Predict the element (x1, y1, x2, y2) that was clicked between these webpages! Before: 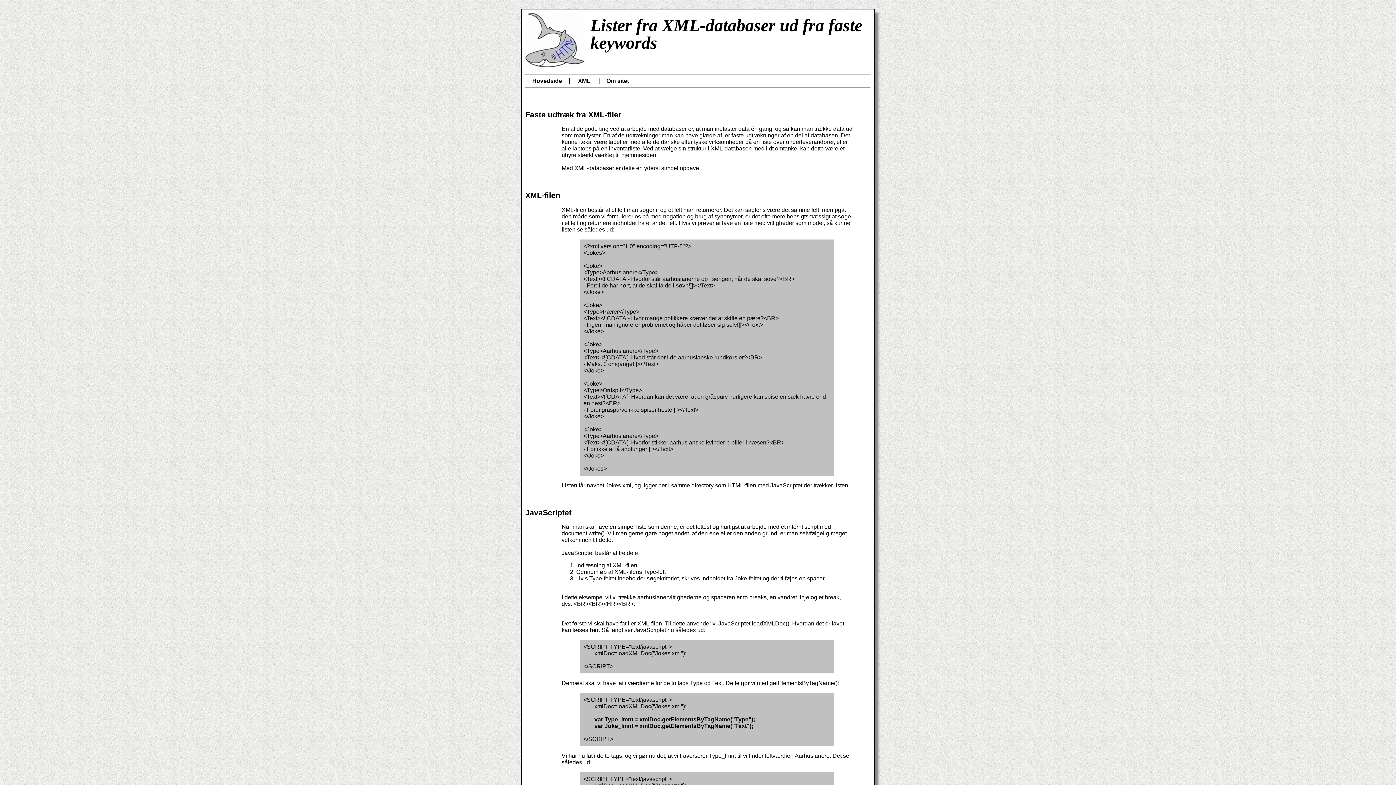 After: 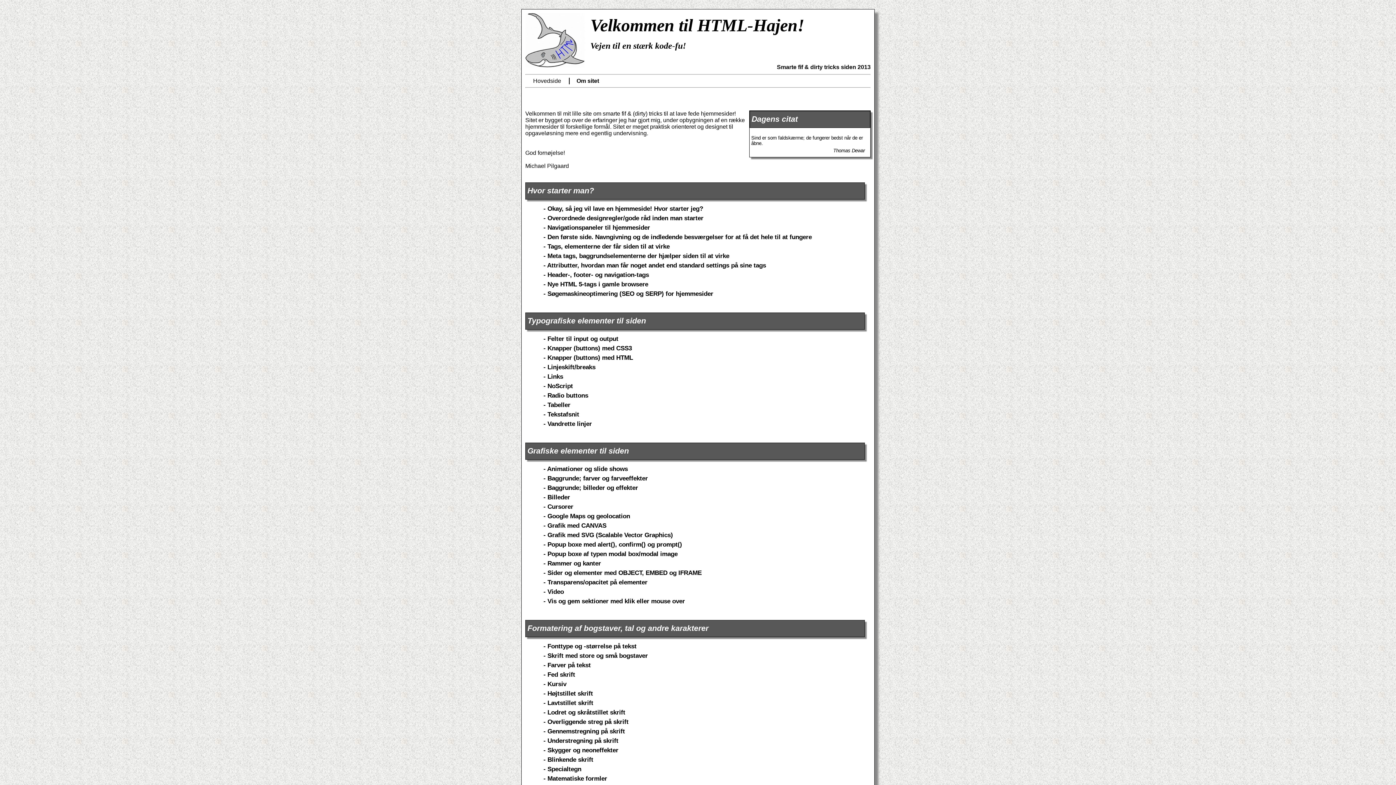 Action: bbox: (525, 13, 590, 71)